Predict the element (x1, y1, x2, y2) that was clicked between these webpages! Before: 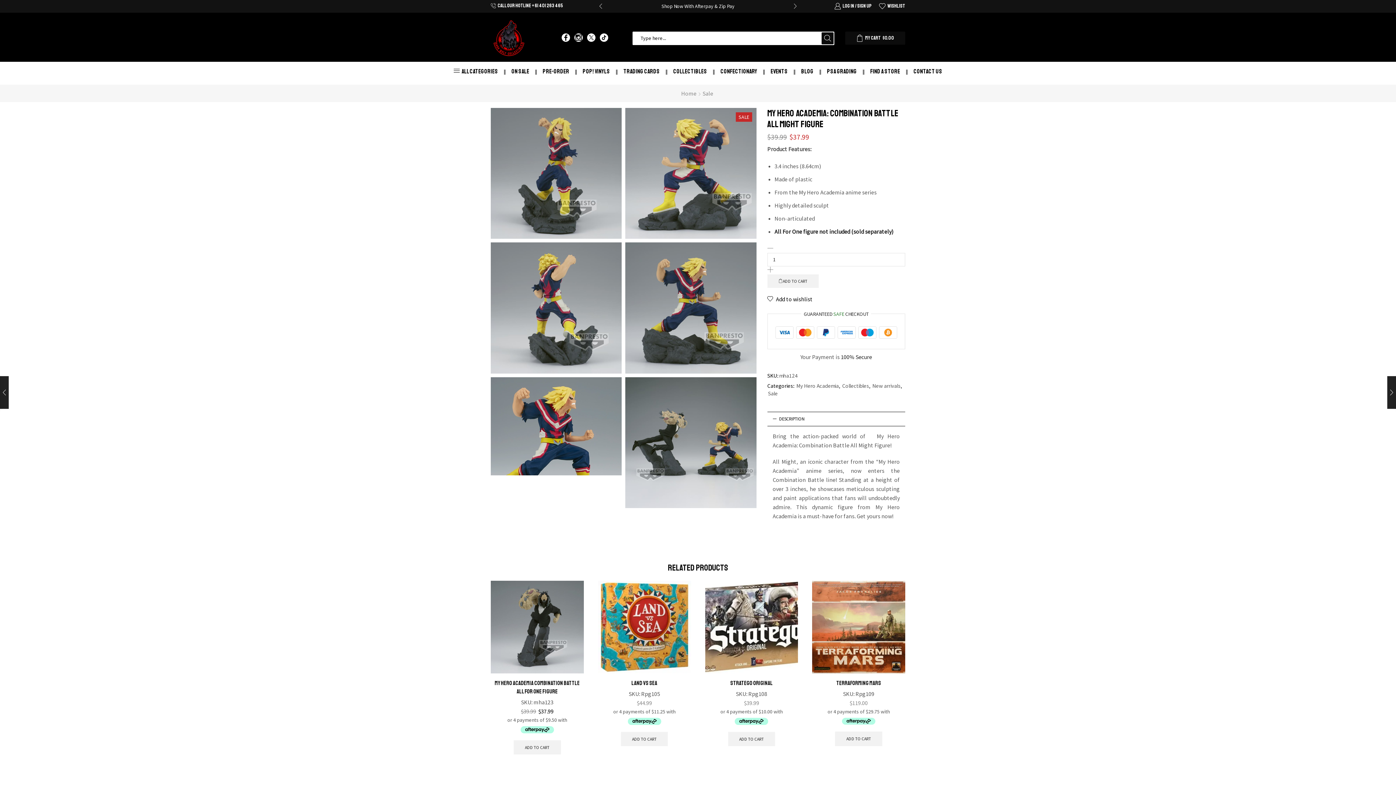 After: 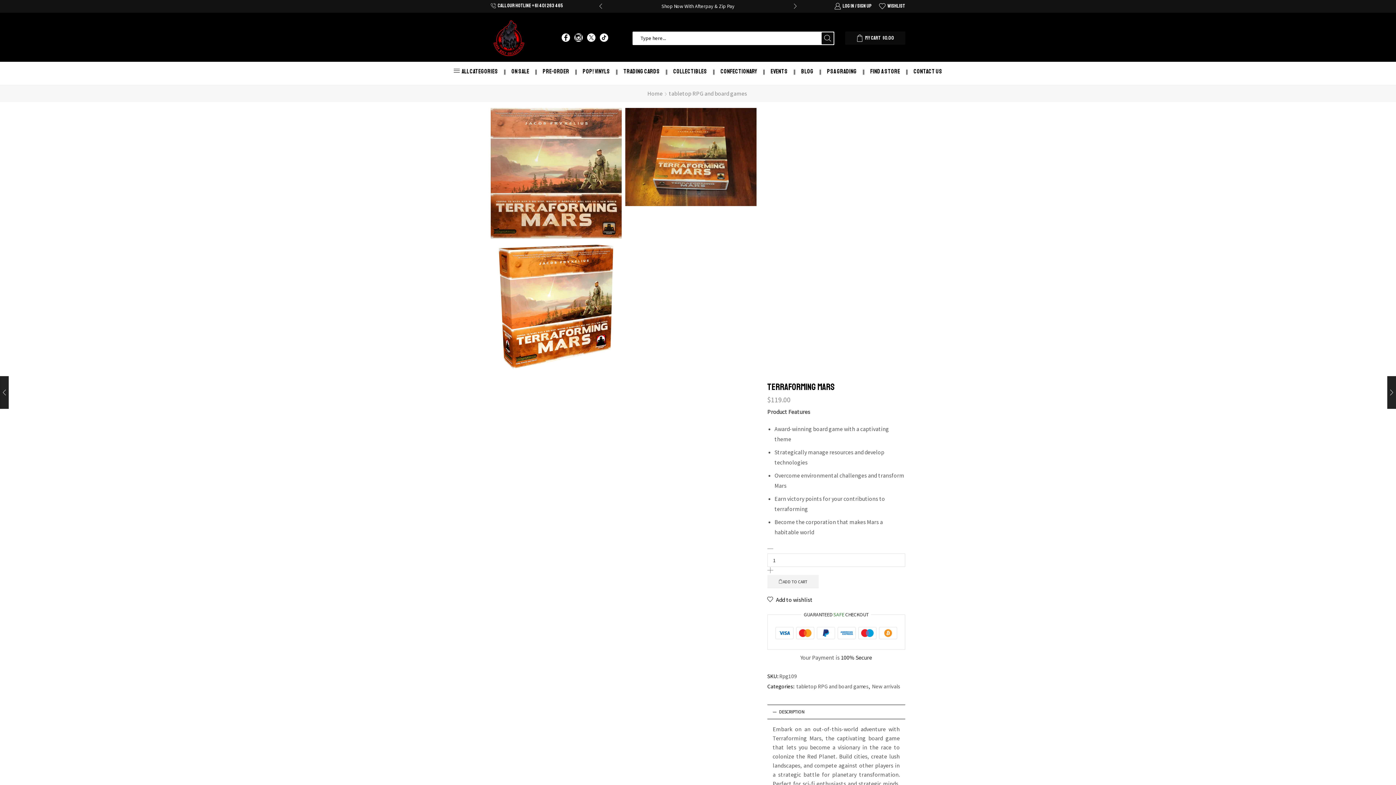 Action: bbox: (812, 580, 905, 673)